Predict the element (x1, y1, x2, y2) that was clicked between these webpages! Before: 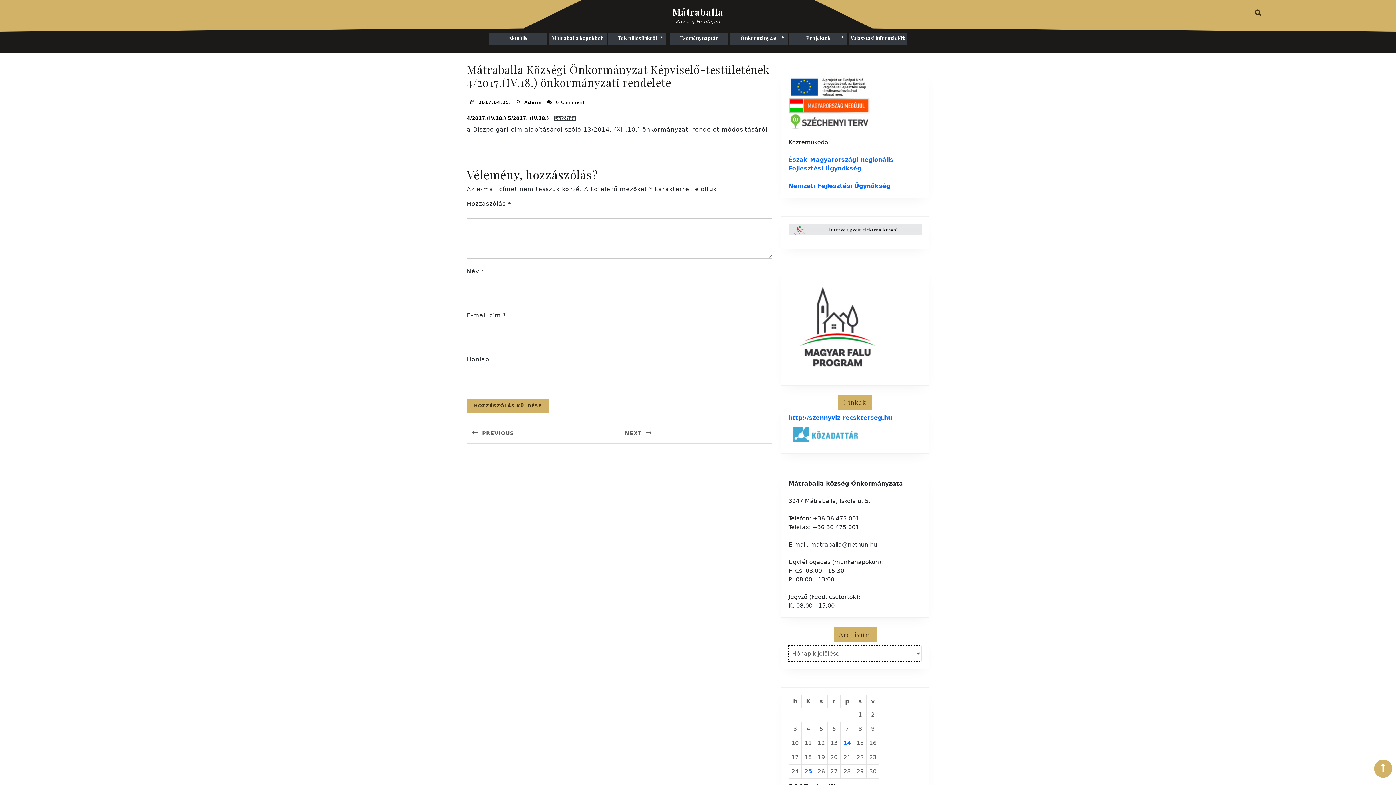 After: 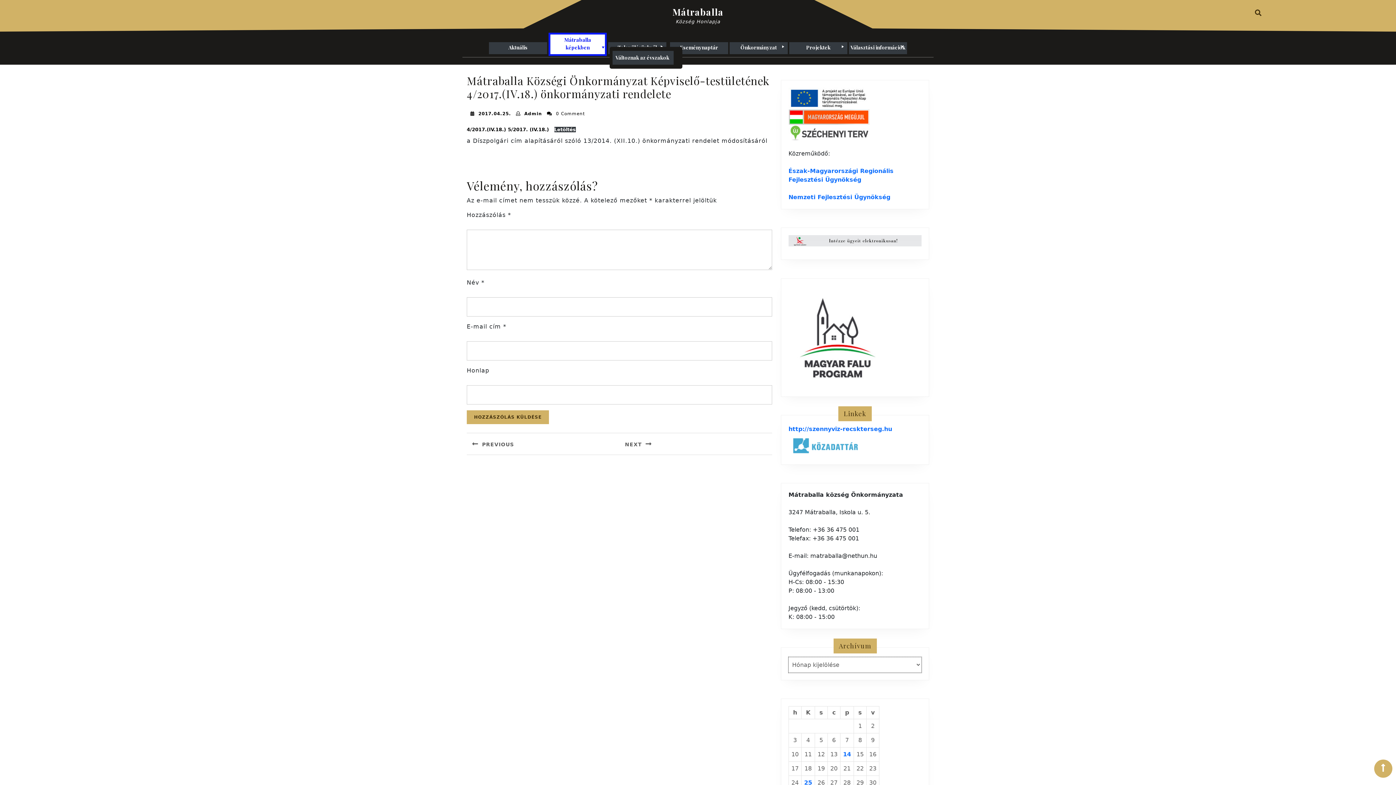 Action: label: Mátraballa képekben bbox: (548, 32, 606, 44)